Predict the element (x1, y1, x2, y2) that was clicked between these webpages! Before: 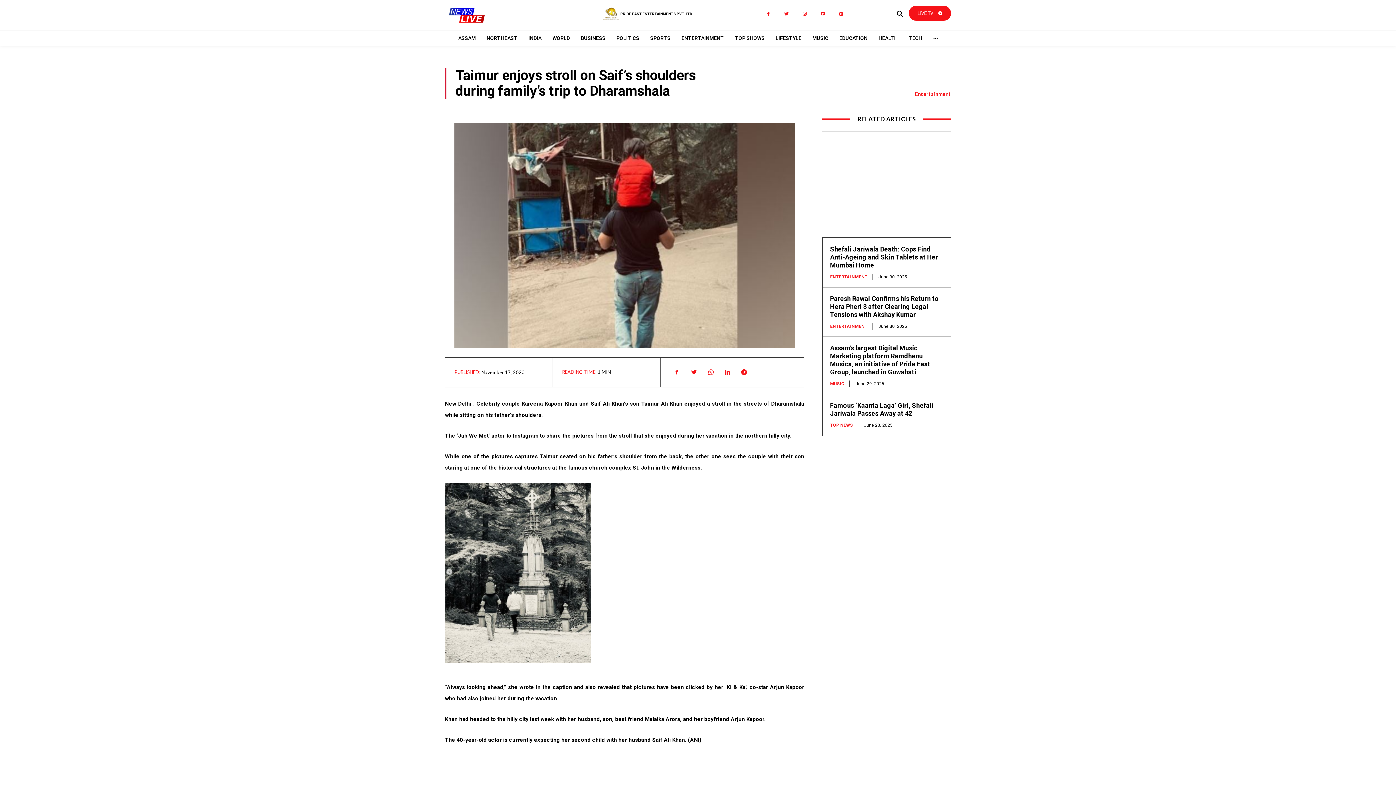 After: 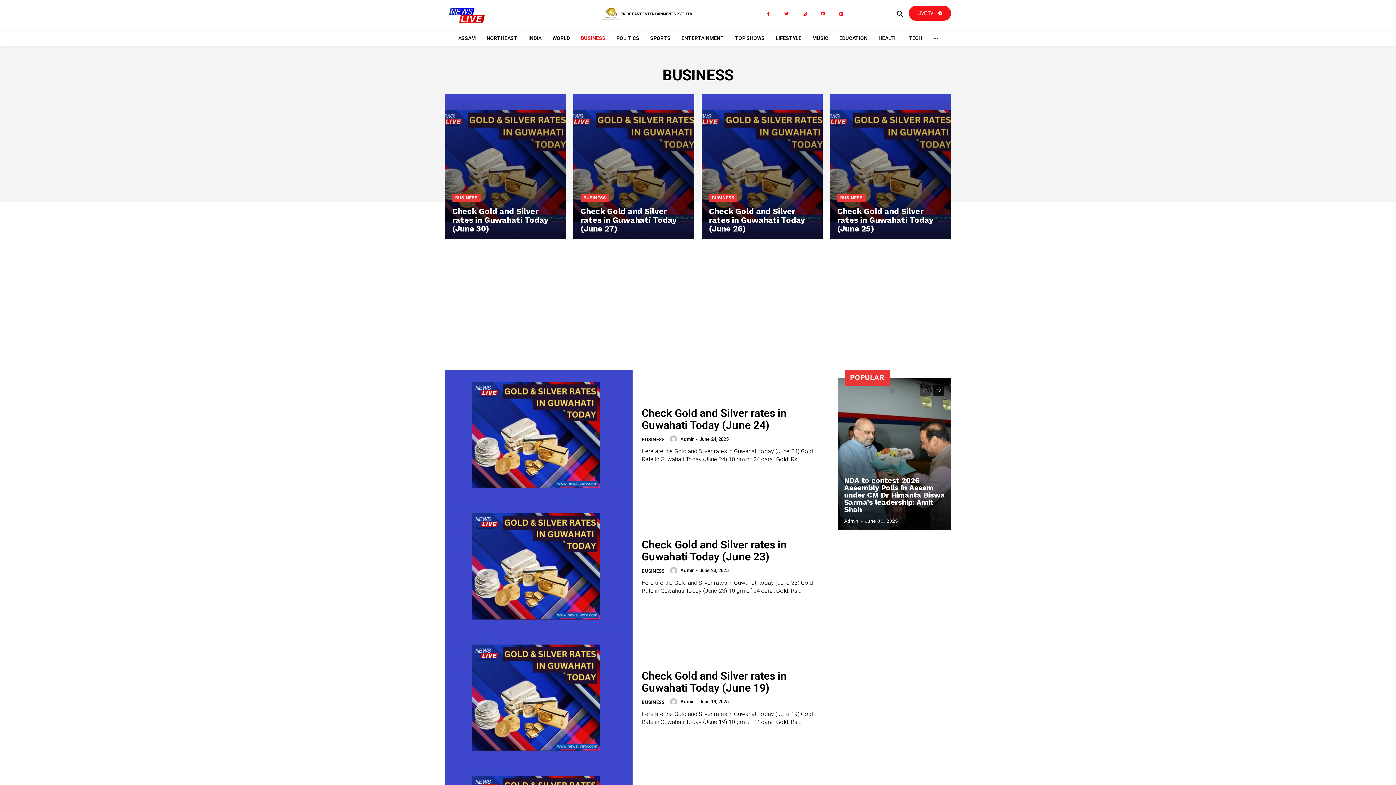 Action: bbox: (577, 30, 609, 45) label: BUSINESS